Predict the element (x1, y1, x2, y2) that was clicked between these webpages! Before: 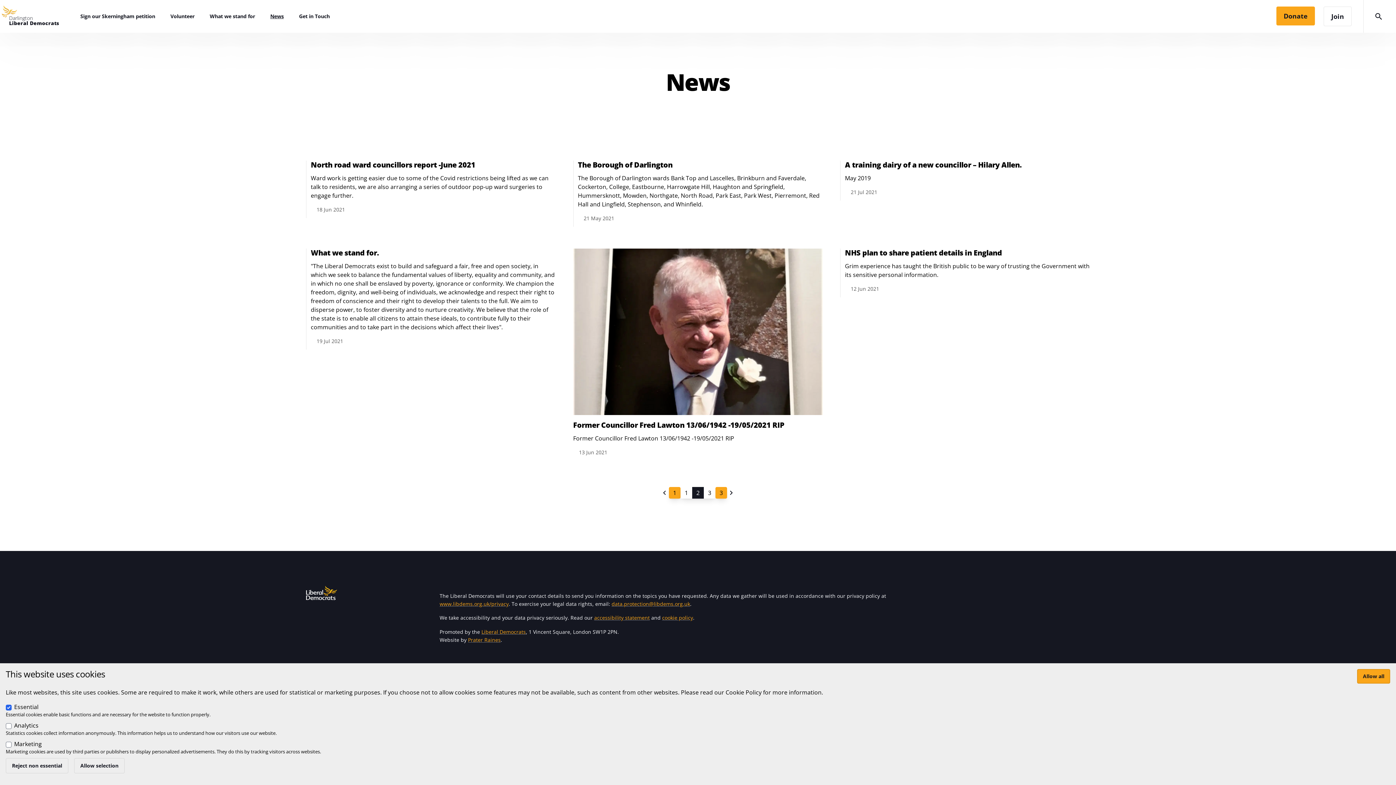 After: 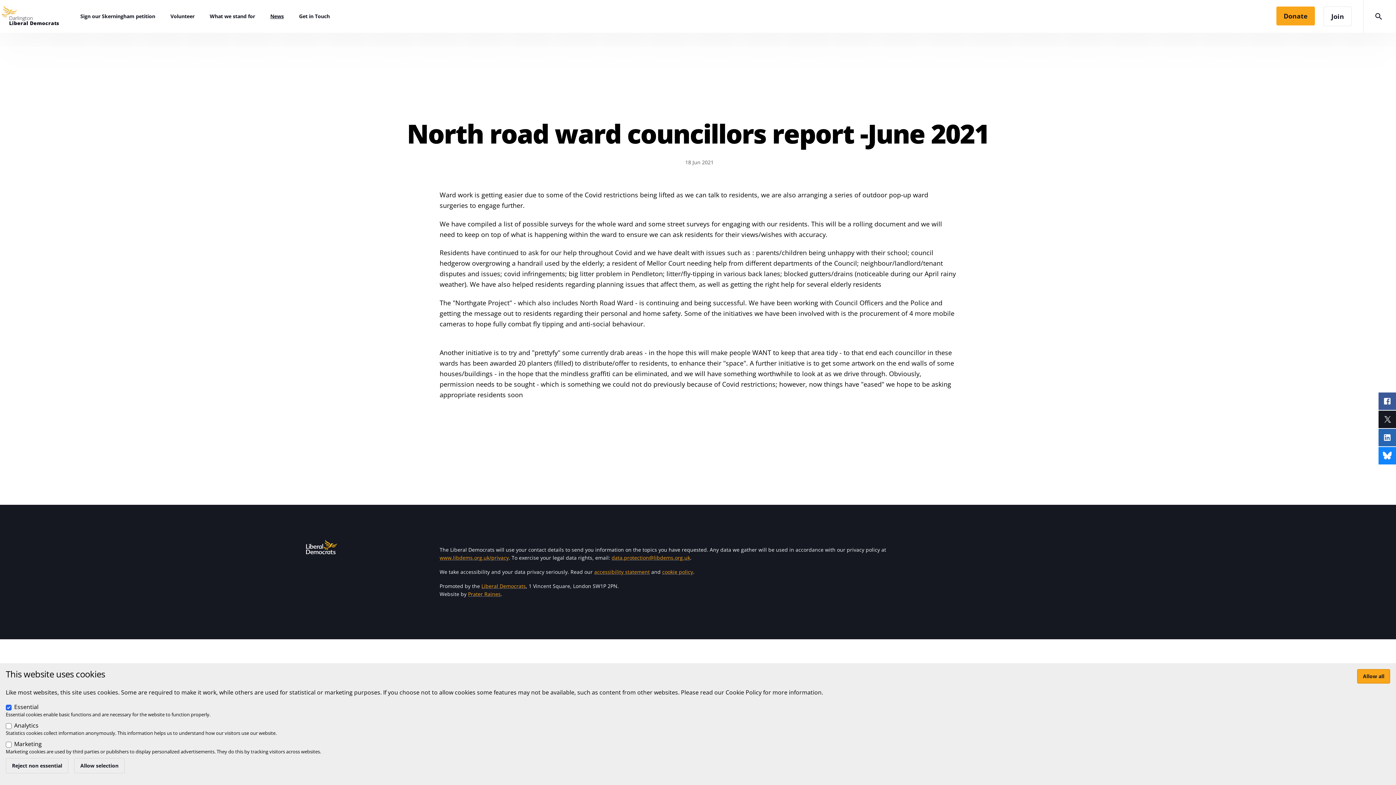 Action: bbox: (310, 160, 475, 169) label: North road ward councillors report -June 2021